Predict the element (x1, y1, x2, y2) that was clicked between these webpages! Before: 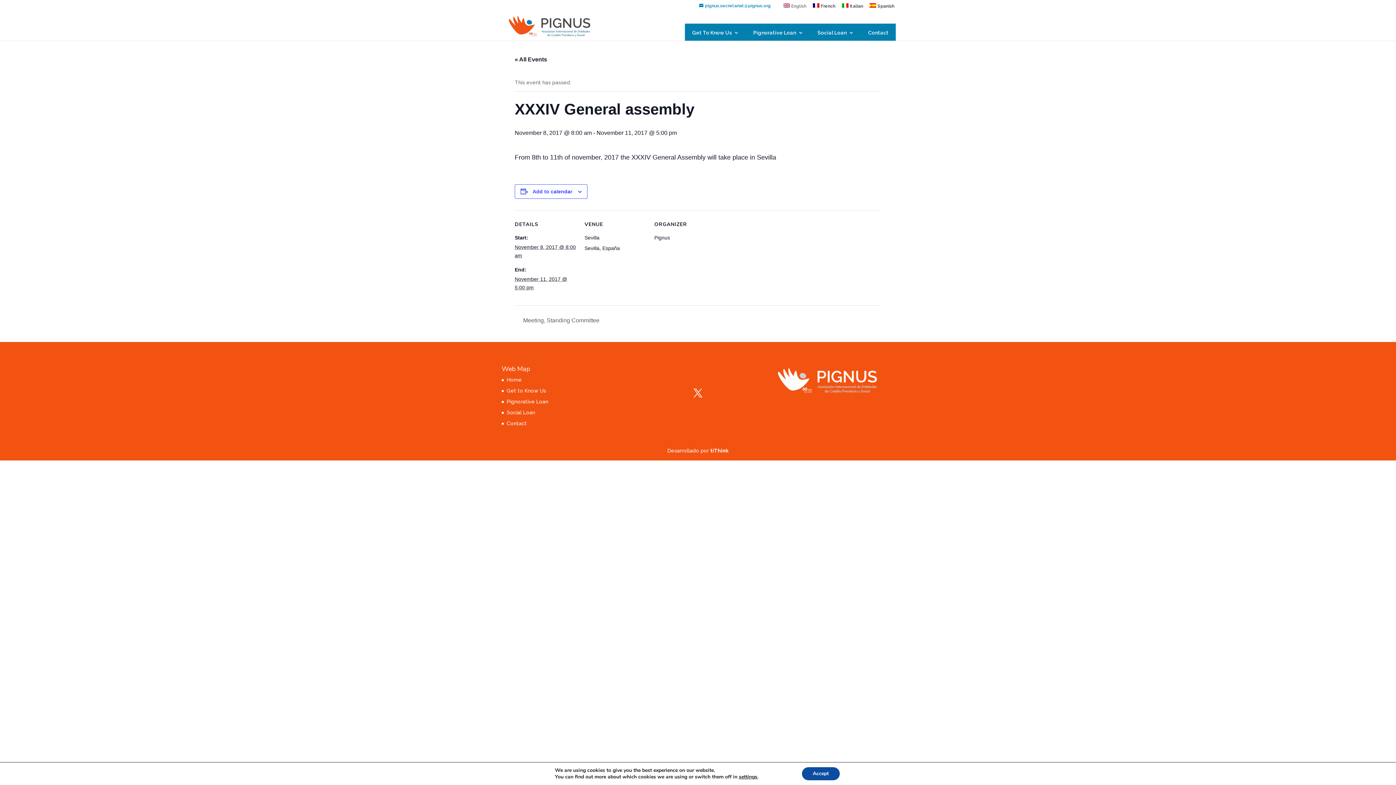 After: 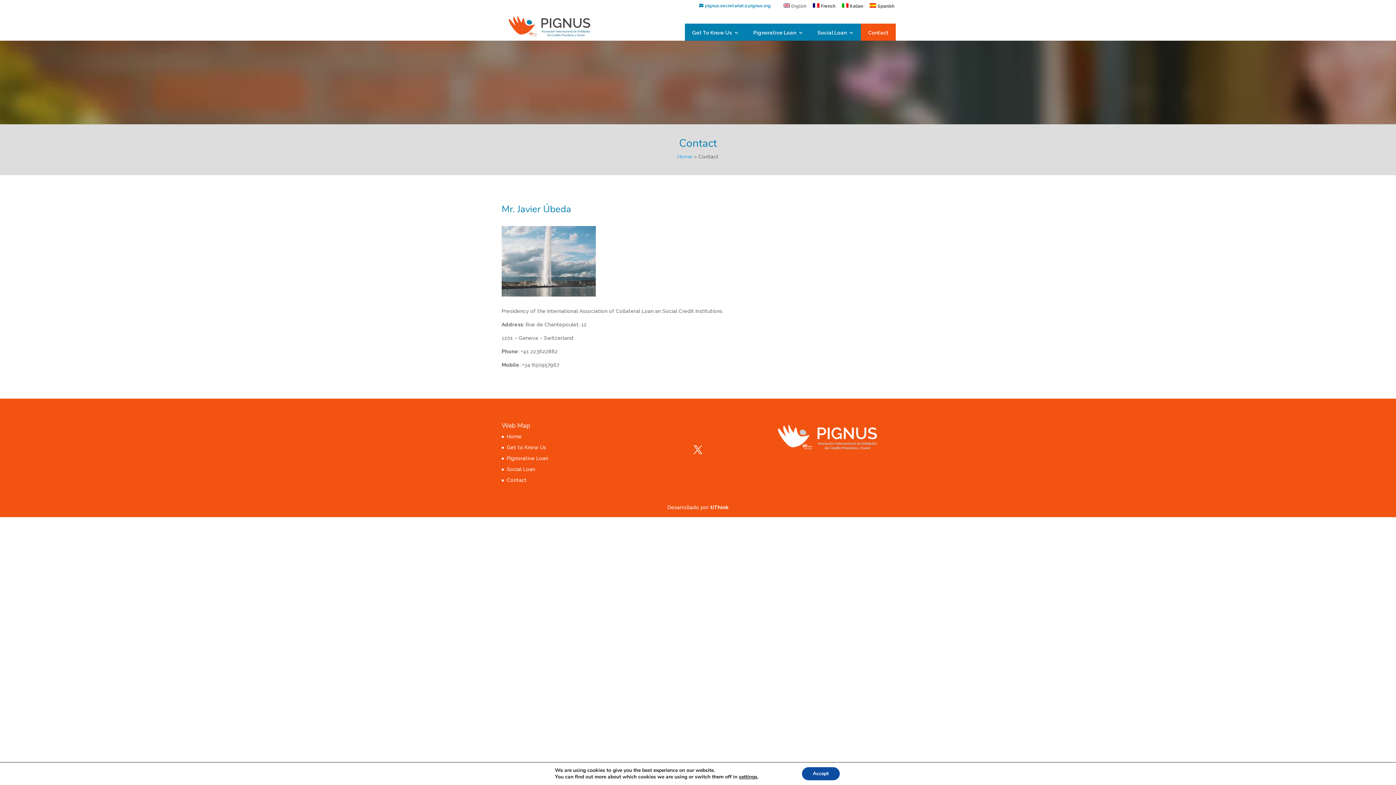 Action: label: Contact bbox: (868, 30, 888, 35)